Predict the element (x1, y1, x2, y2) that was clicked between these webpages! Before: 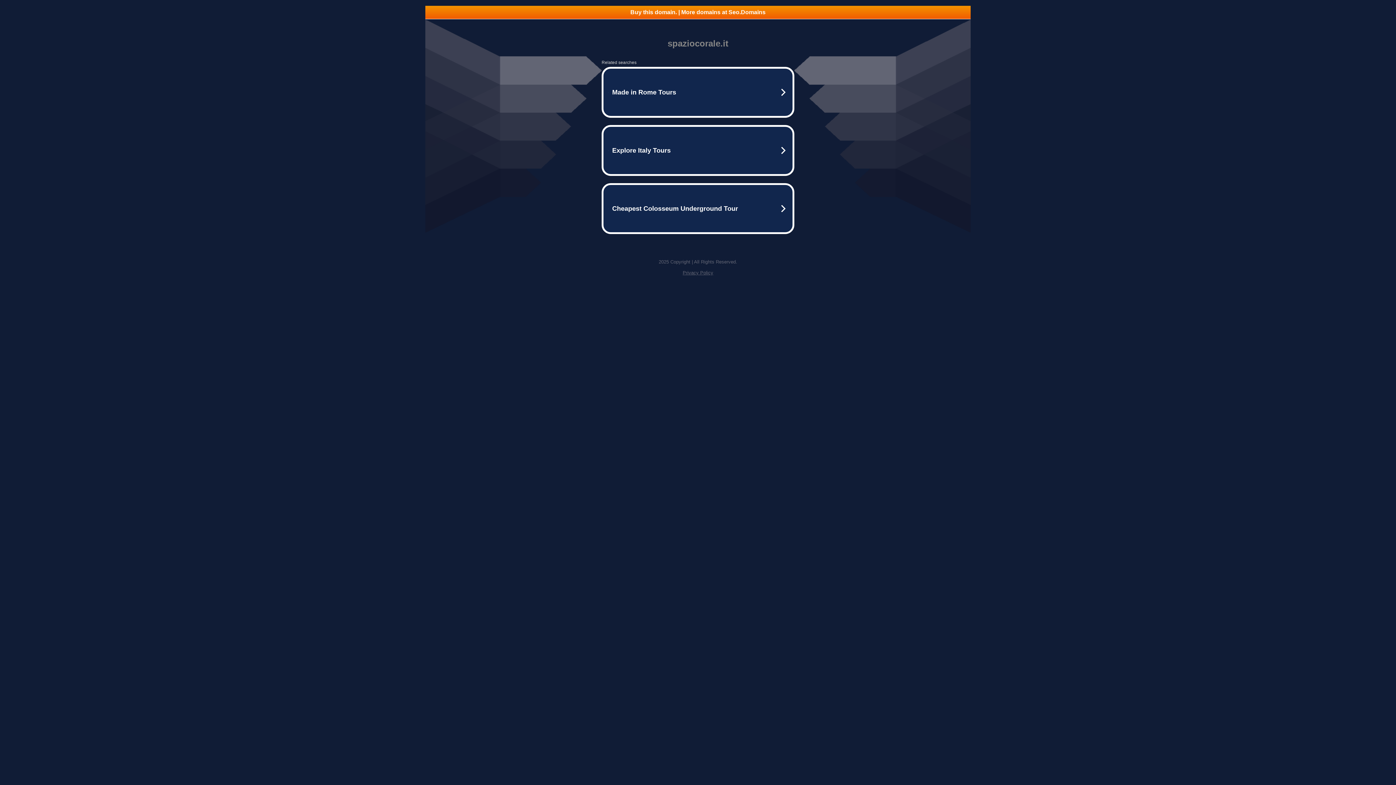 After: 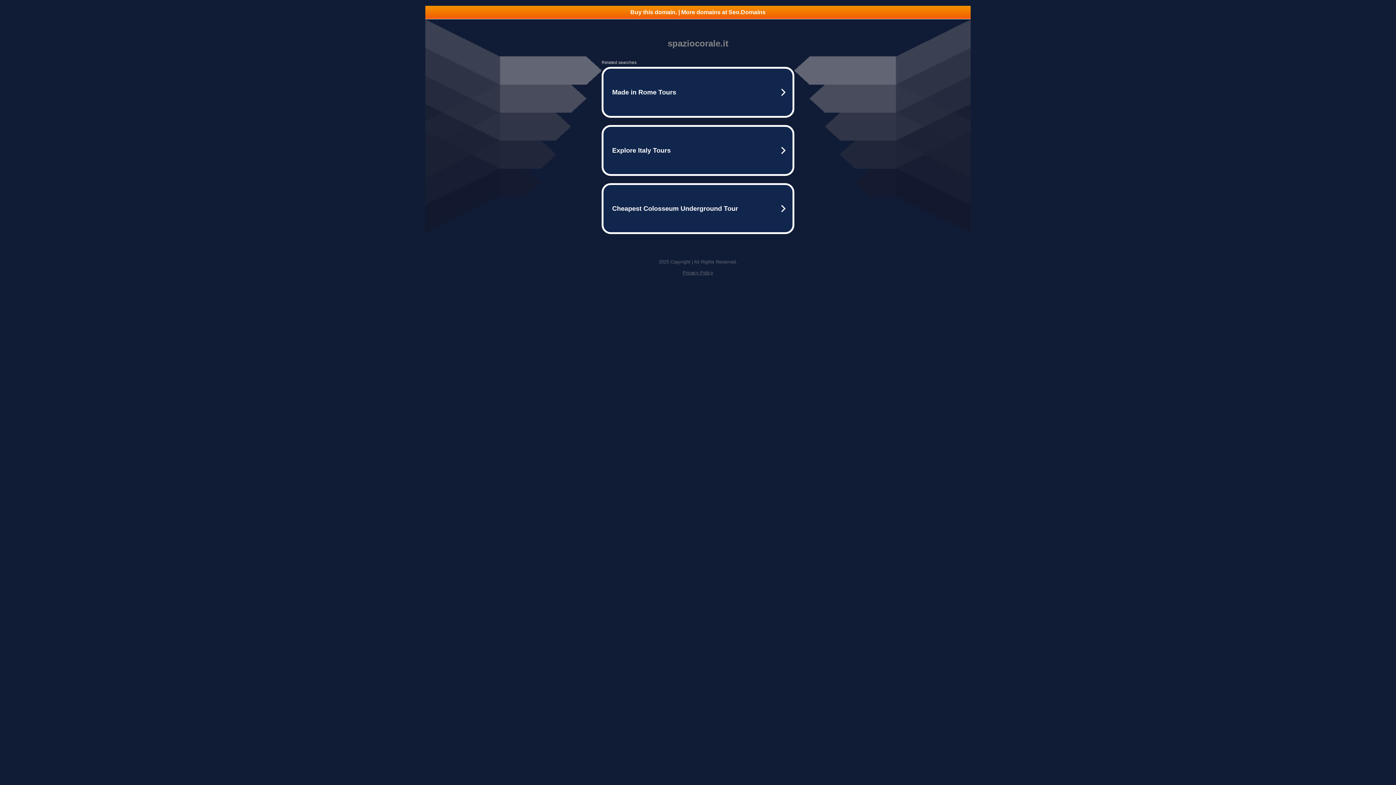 Action: label: Privacy Policy bbox: (682, 270, 713, 275)